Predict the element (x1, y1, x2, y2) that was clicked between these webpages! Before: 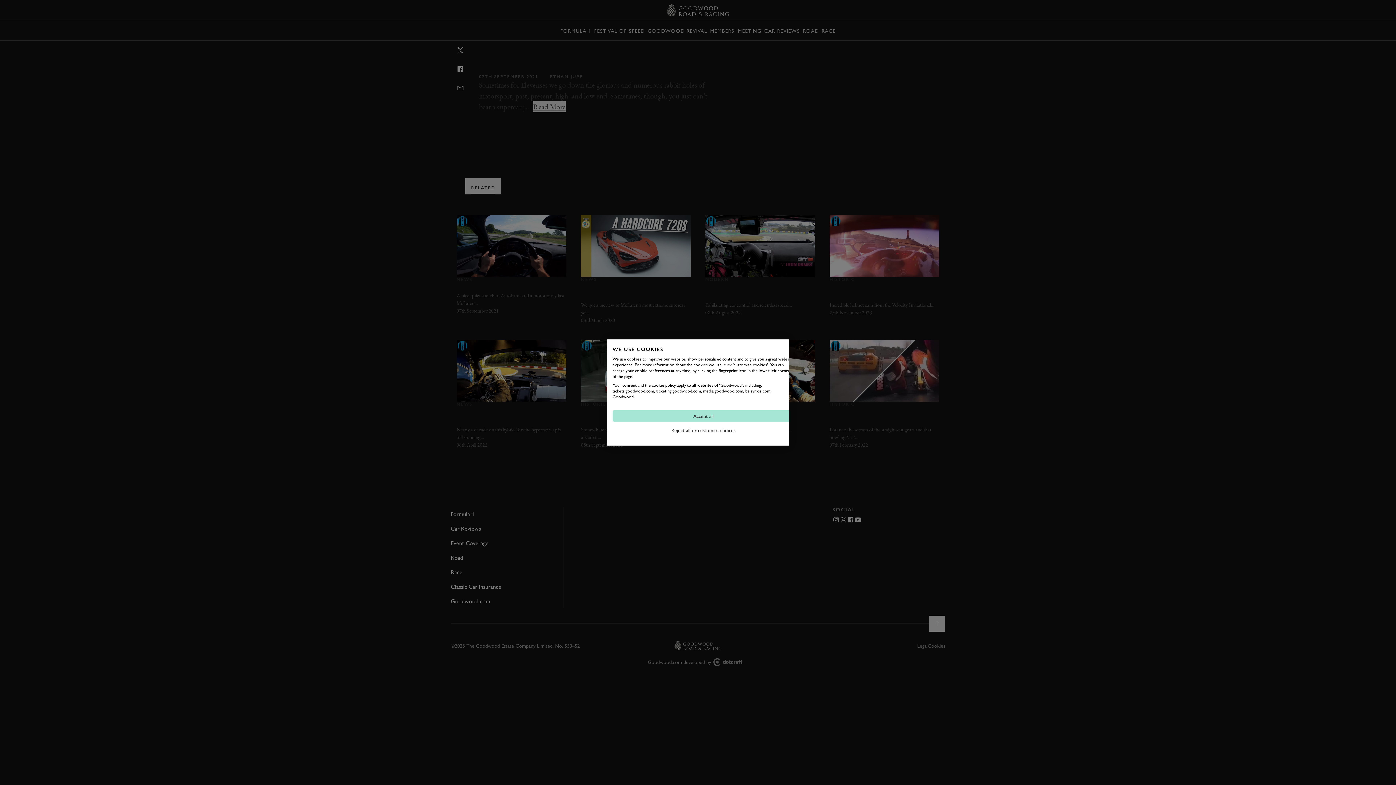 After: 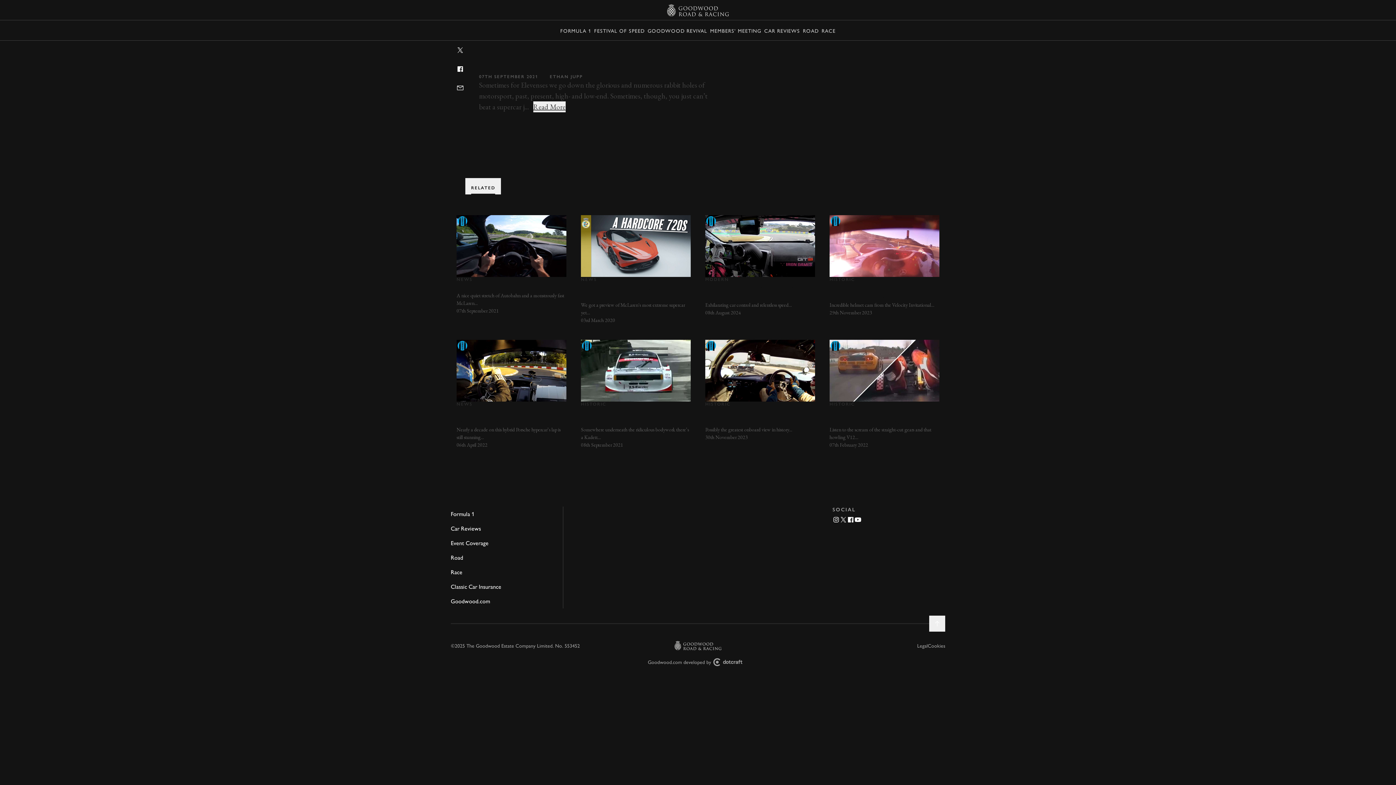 Action: label: Accept all cookies bbox: (612, 410, 794, 421)